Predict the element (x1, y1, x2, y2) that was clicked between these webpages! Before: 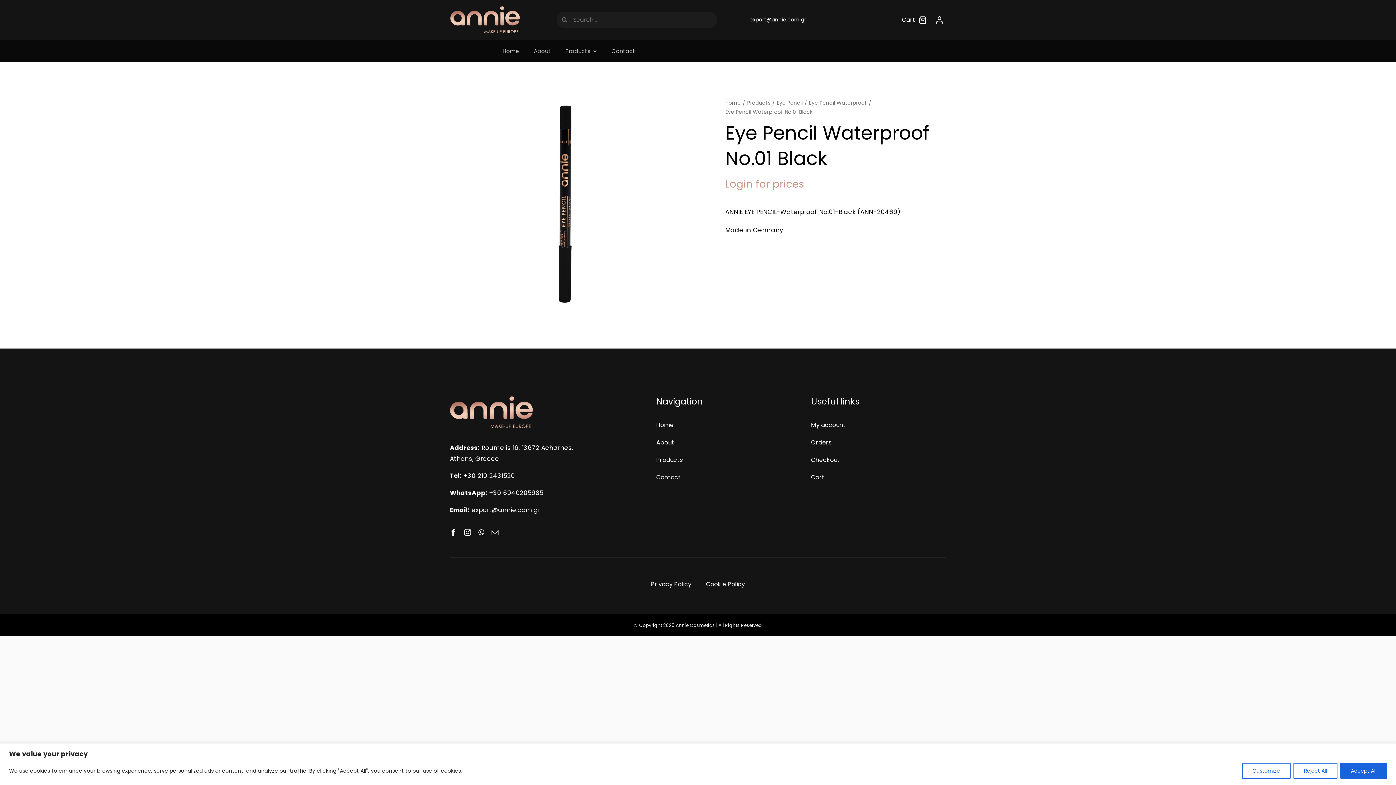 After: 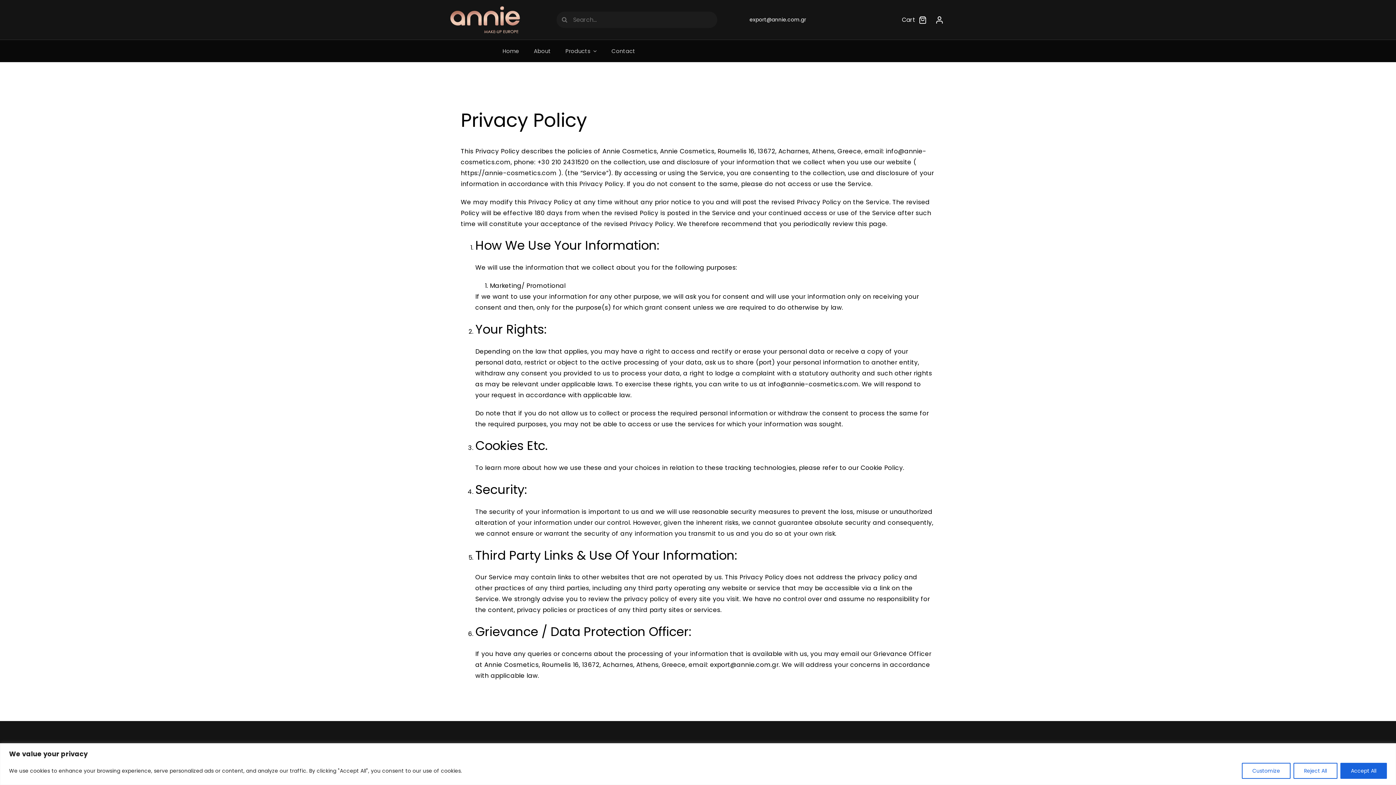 Action: label: Privacy Policy bbox: (643, 573, 698, 596)